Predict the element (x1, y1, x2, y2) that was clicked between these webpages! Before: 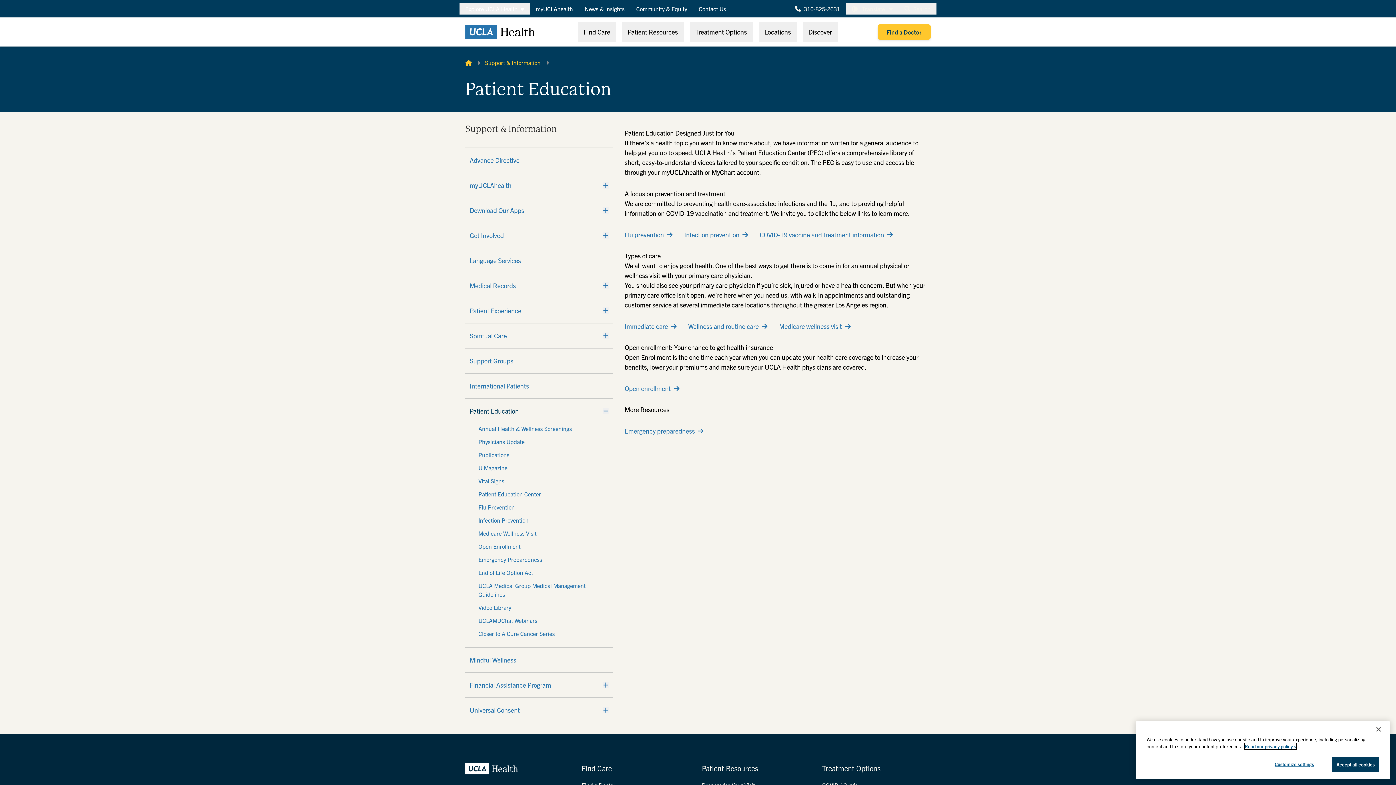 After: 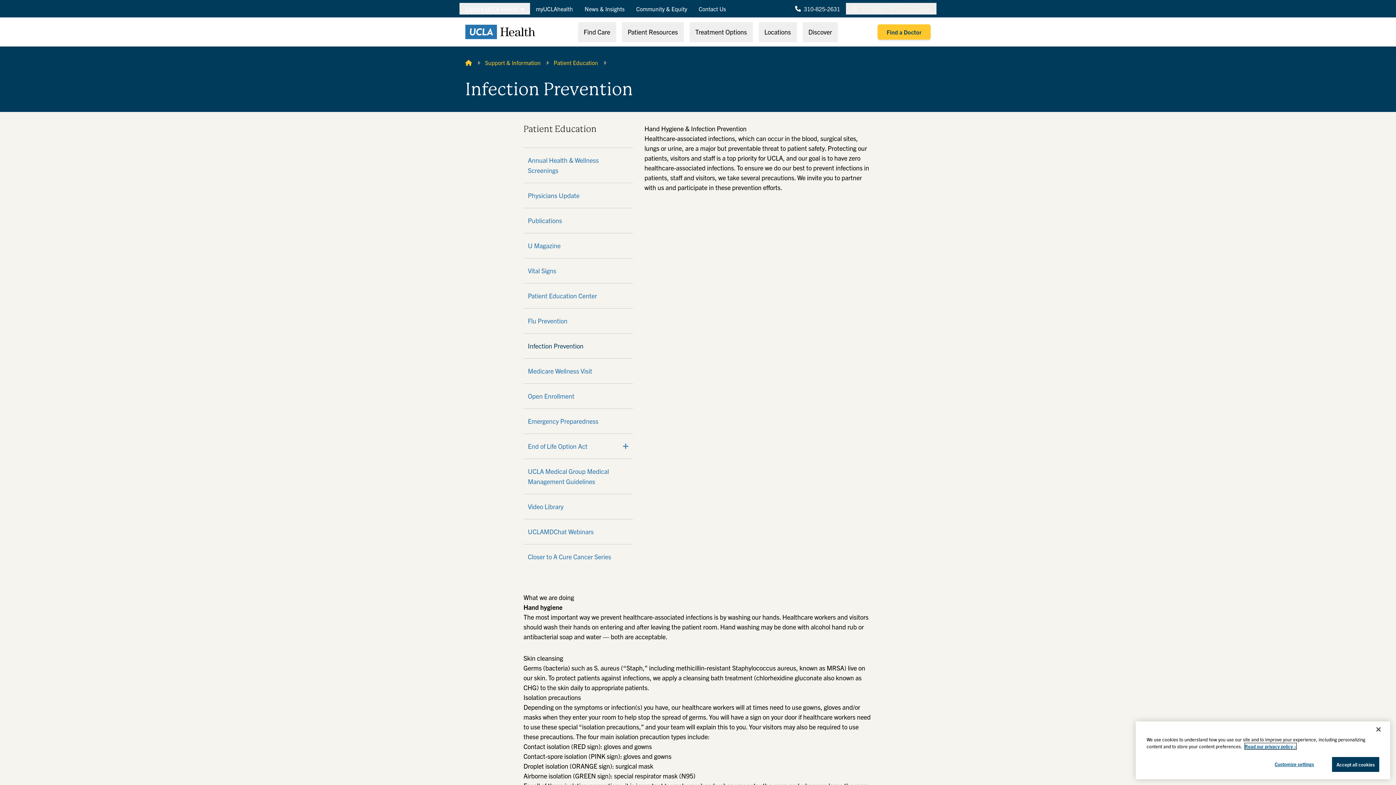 Action: bbox: (684, 230, 748, 238) label: Infection prevention